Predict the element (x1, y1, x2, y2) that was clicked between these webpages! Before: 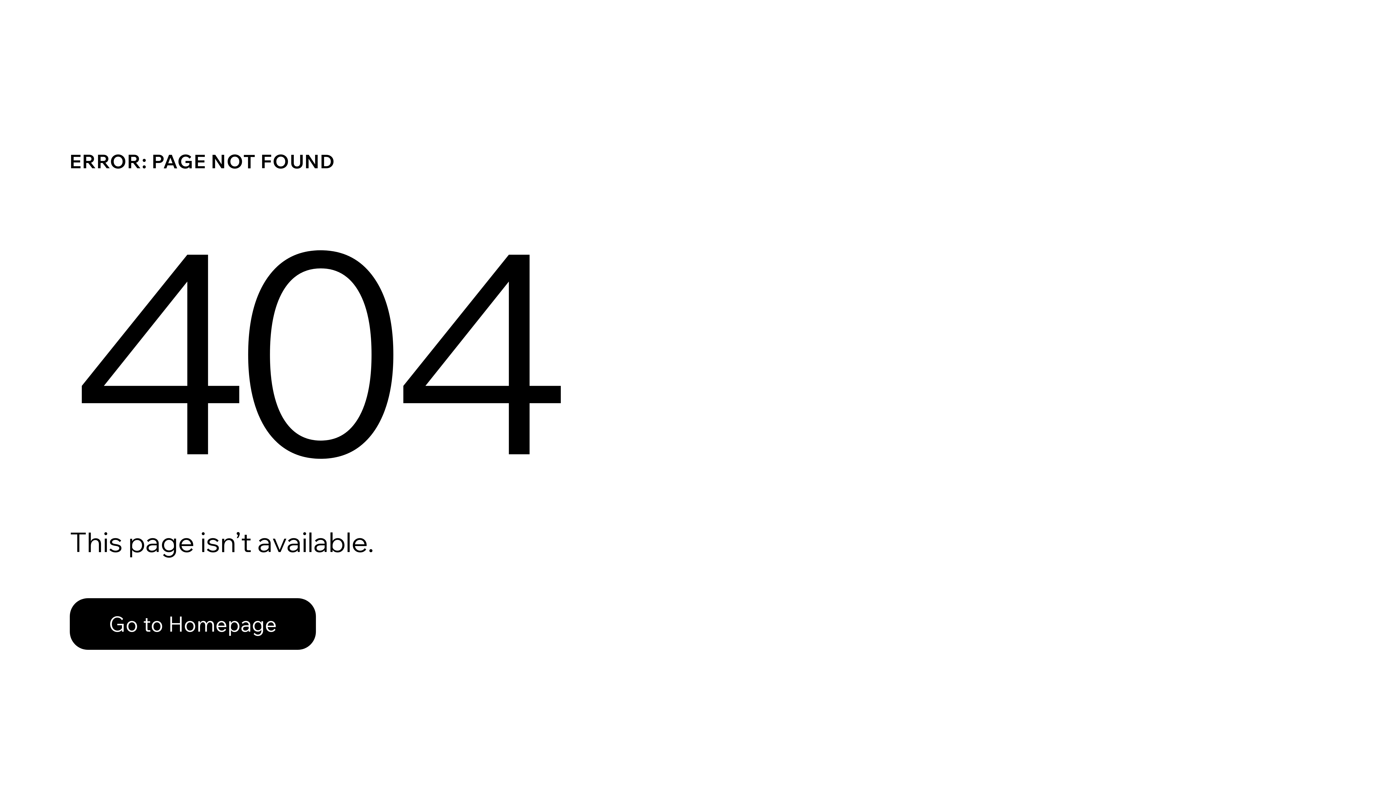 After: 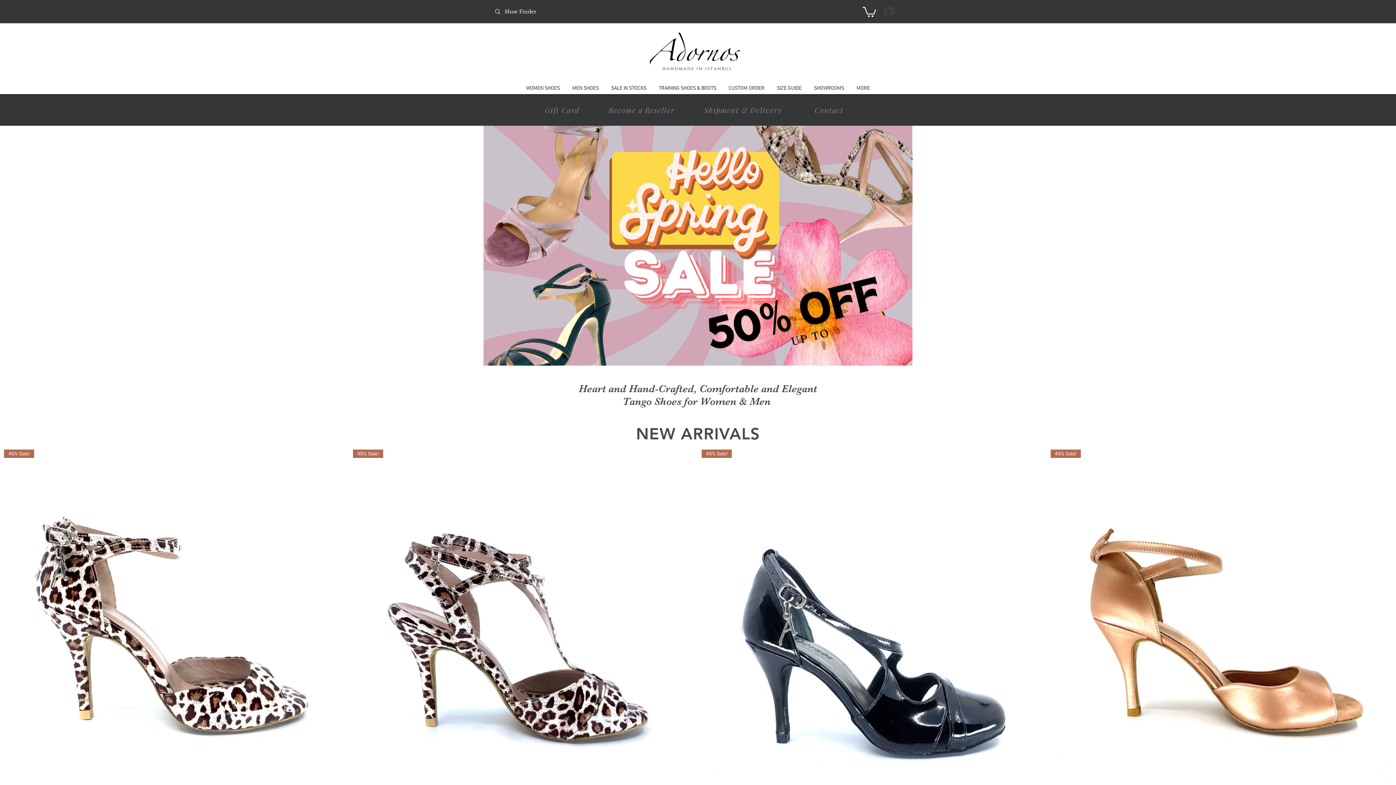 Action: label: Go to Homepage bbox: (69, 582, 768, 659)